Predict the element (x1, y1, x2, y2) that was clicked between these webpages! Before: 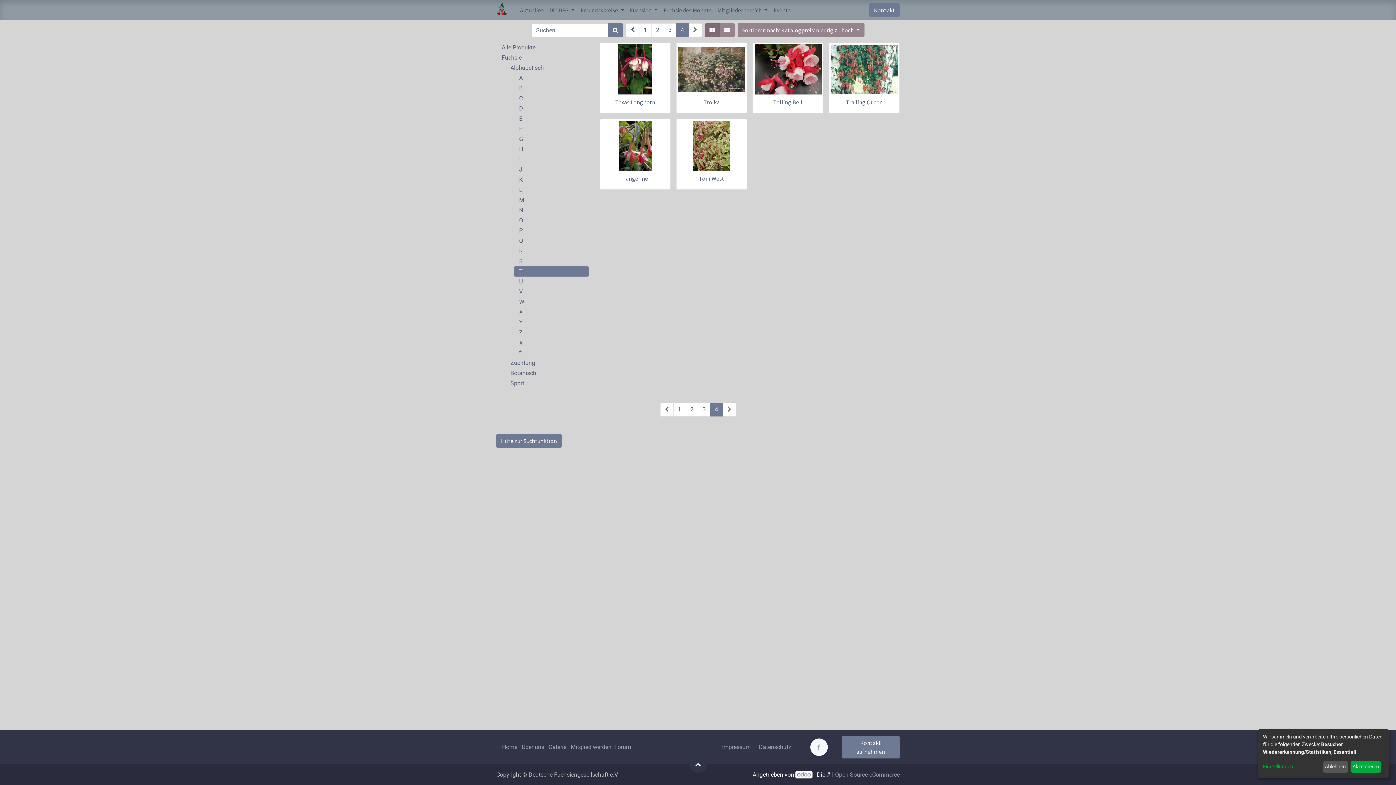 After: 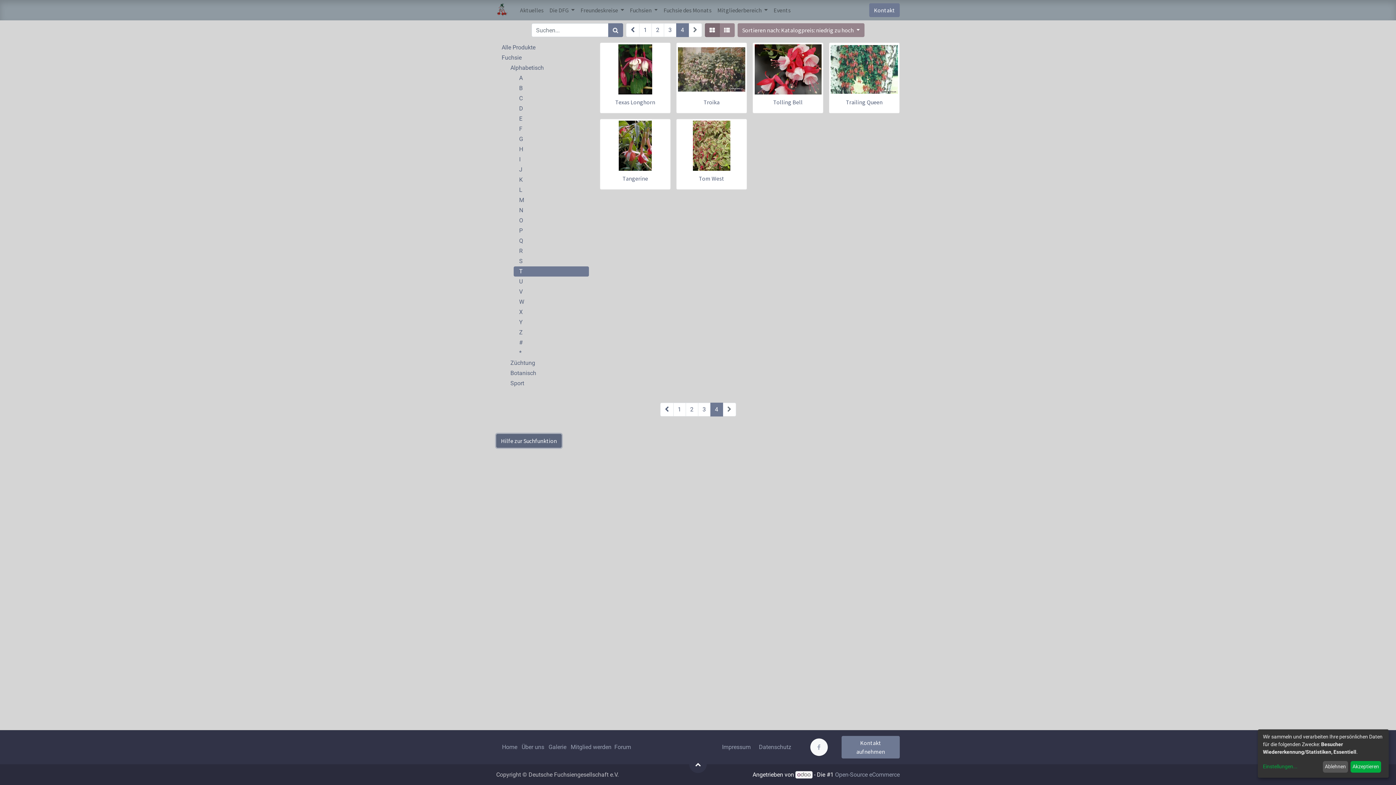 Action: bbox: (496, 434, 561, 448) label: Hilfe zur Suchfunktion